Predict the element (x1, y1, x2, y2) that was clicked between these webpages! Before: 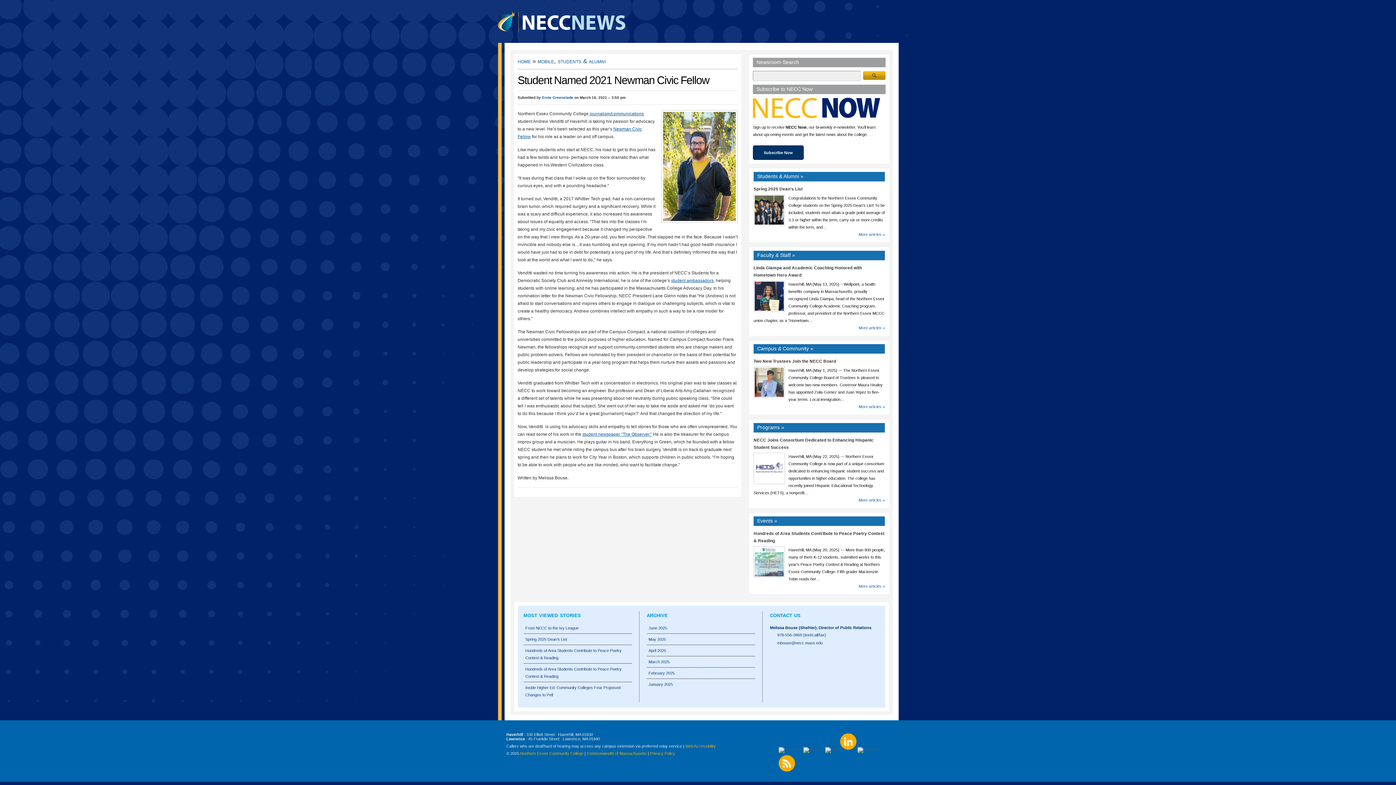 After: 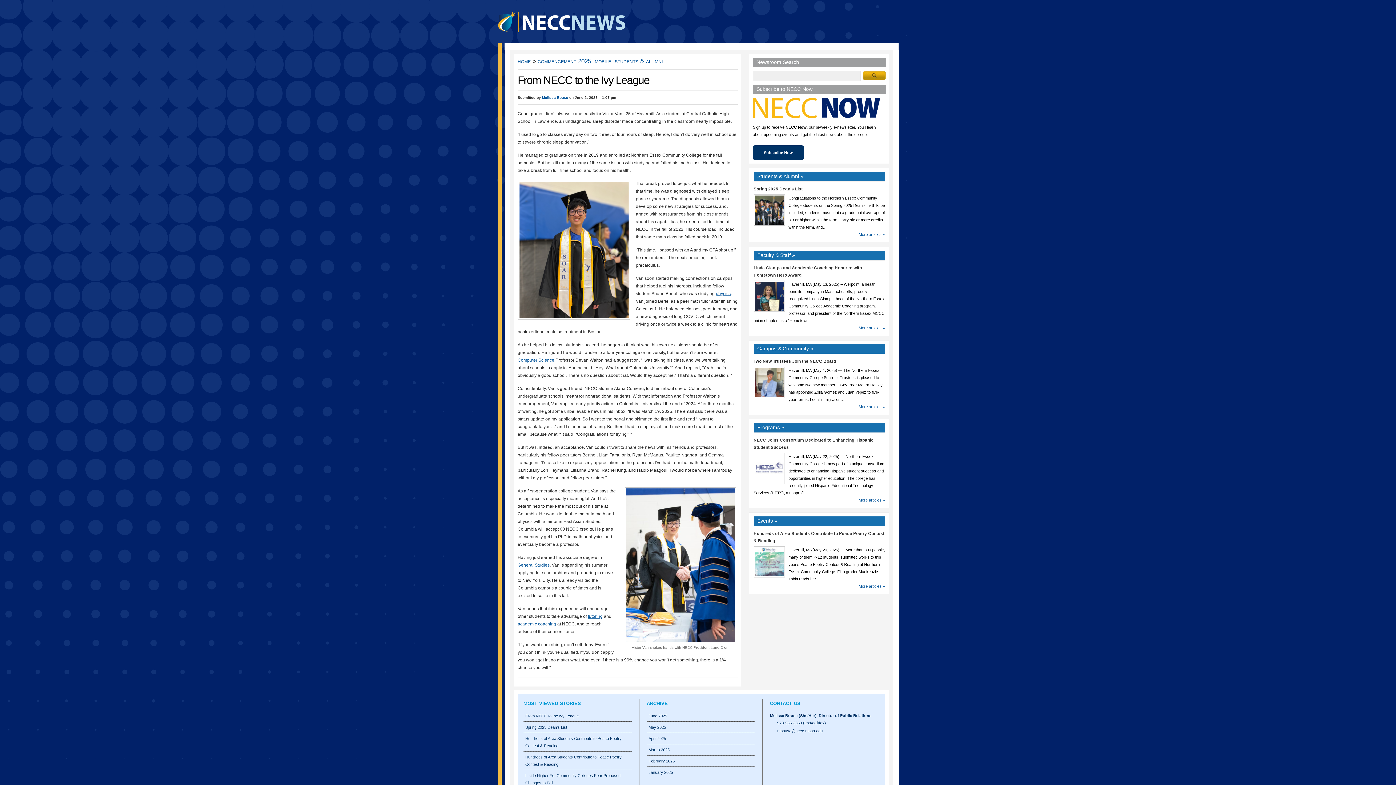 Action: bbox: (523, 622, 632, 633) label: From NECC to the Ivy League